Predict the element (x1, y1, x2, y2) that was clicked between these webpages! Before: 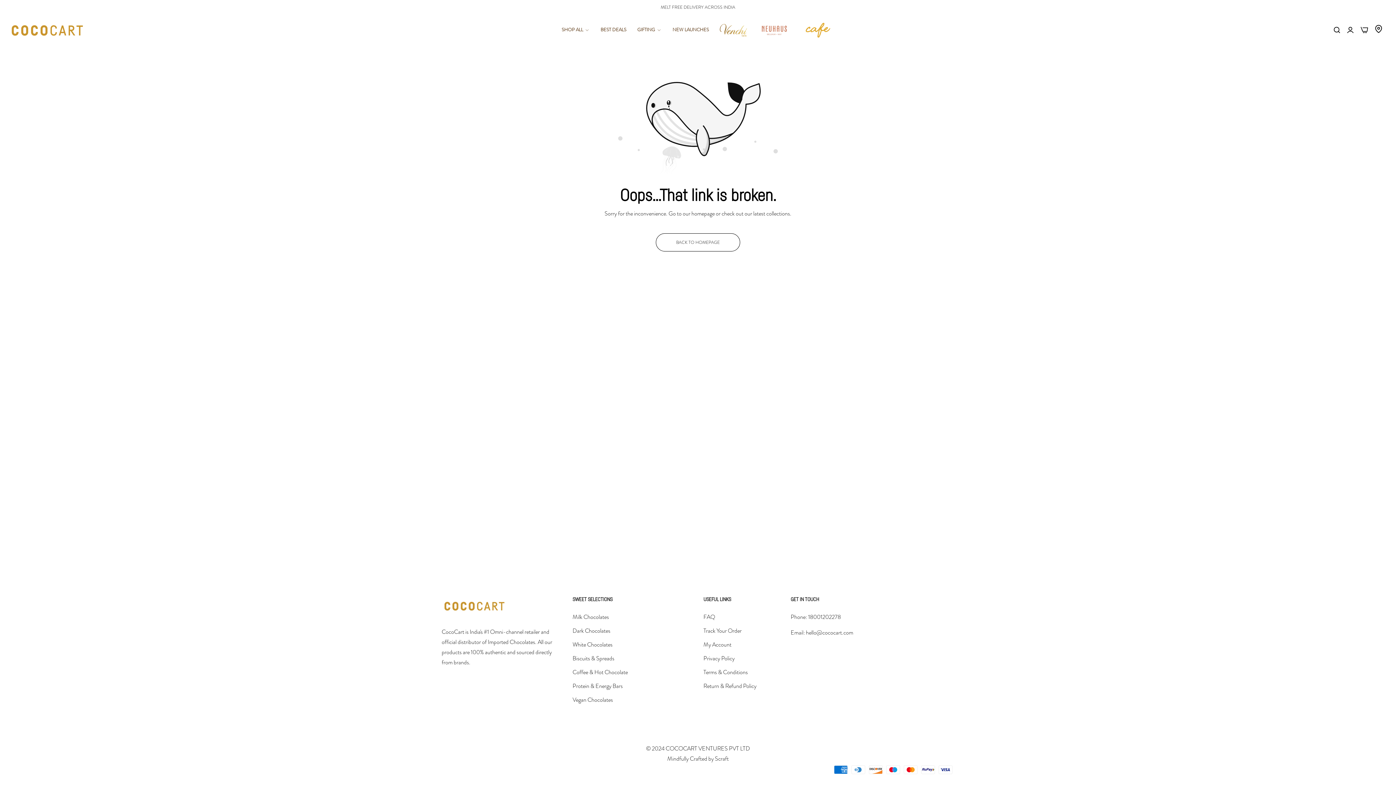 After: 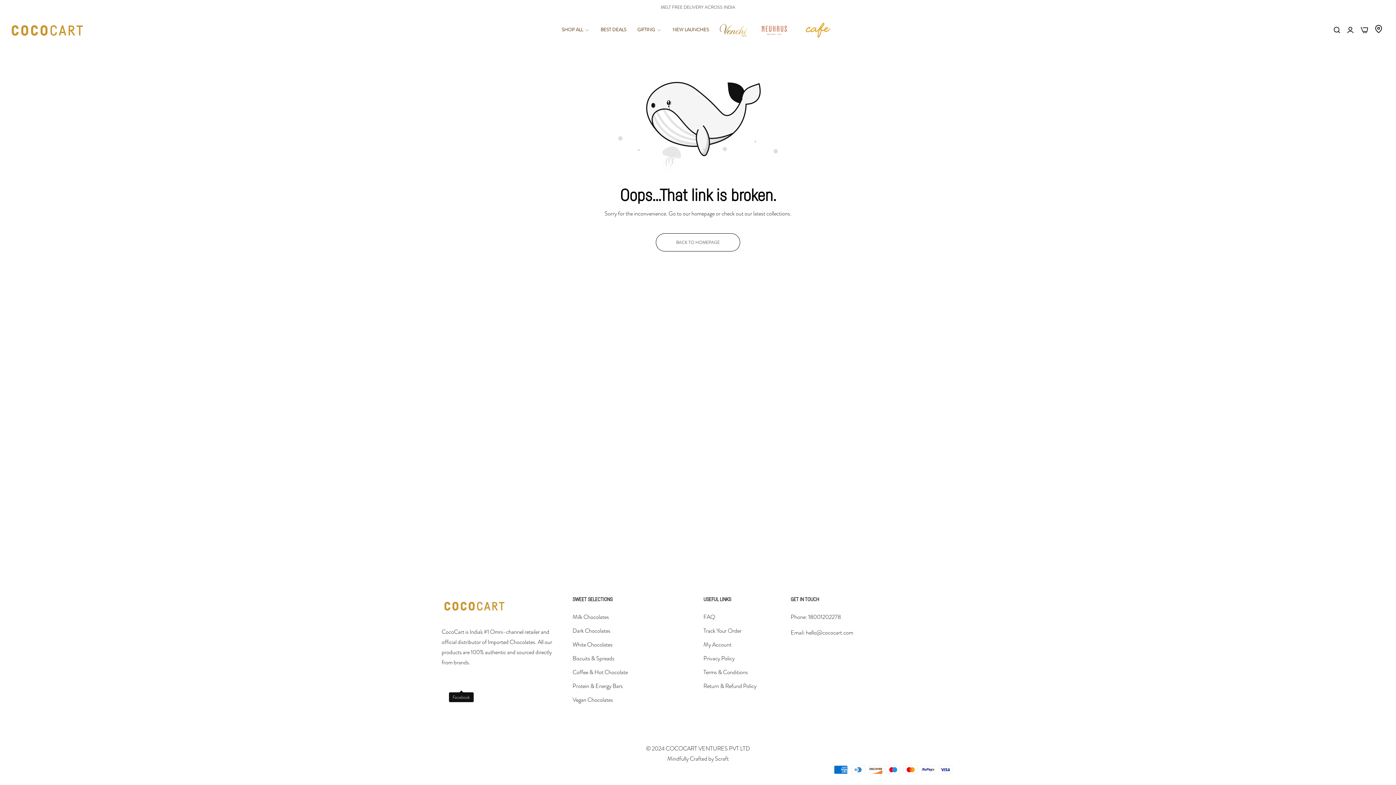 Action: label: Link detail bbox: (454, 676, 468, 689)